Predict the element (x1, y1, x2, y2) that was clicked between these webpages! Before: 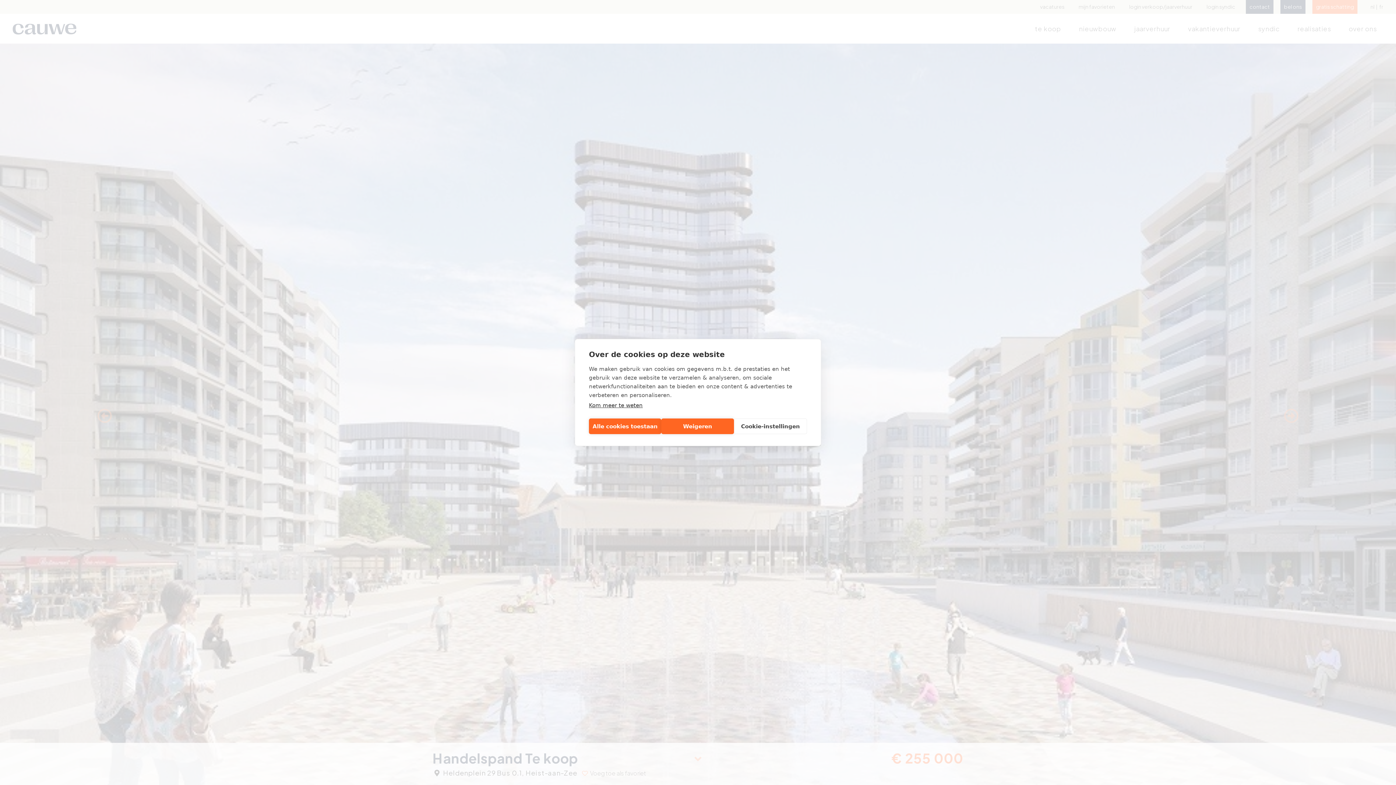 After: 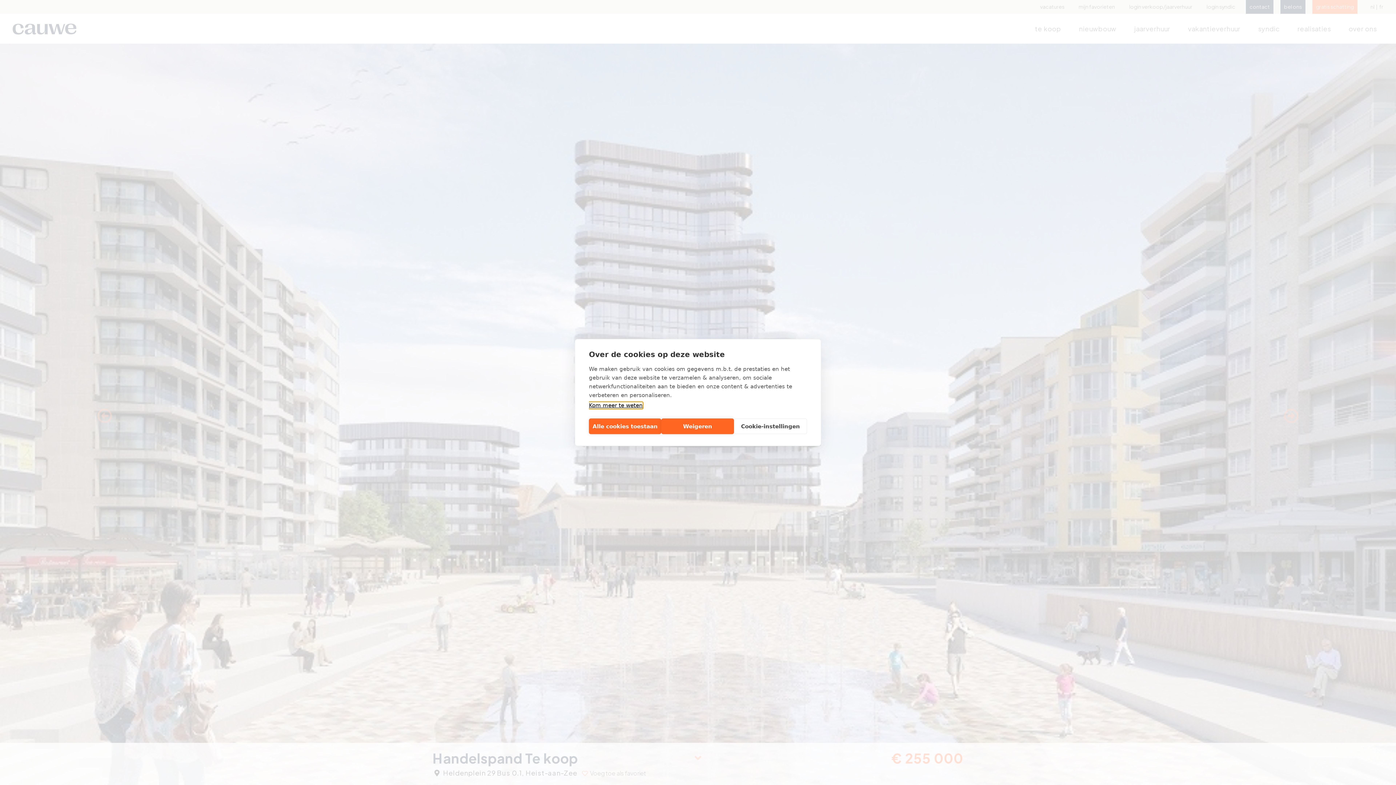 Action: label: Kom meer te weten bbox: (589, 402, 642, 408)